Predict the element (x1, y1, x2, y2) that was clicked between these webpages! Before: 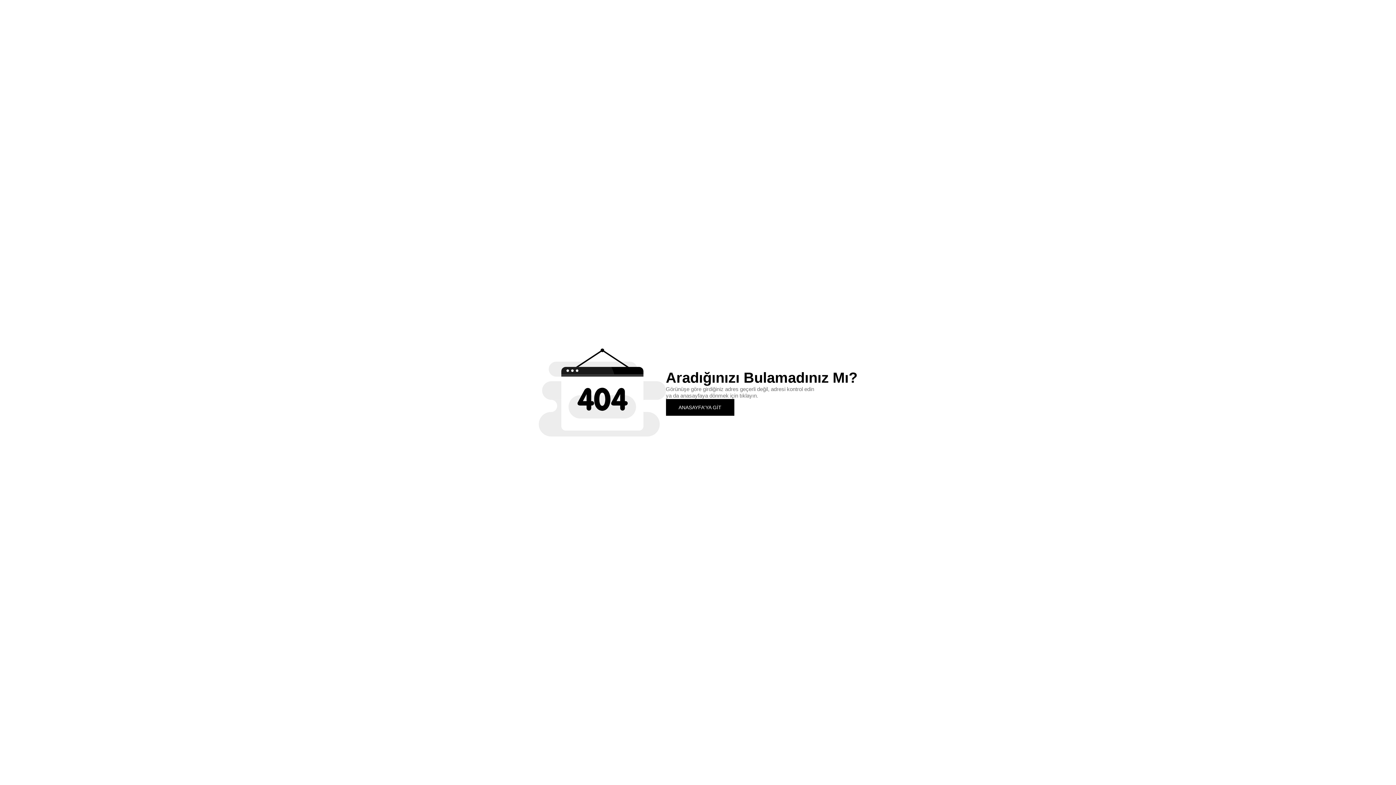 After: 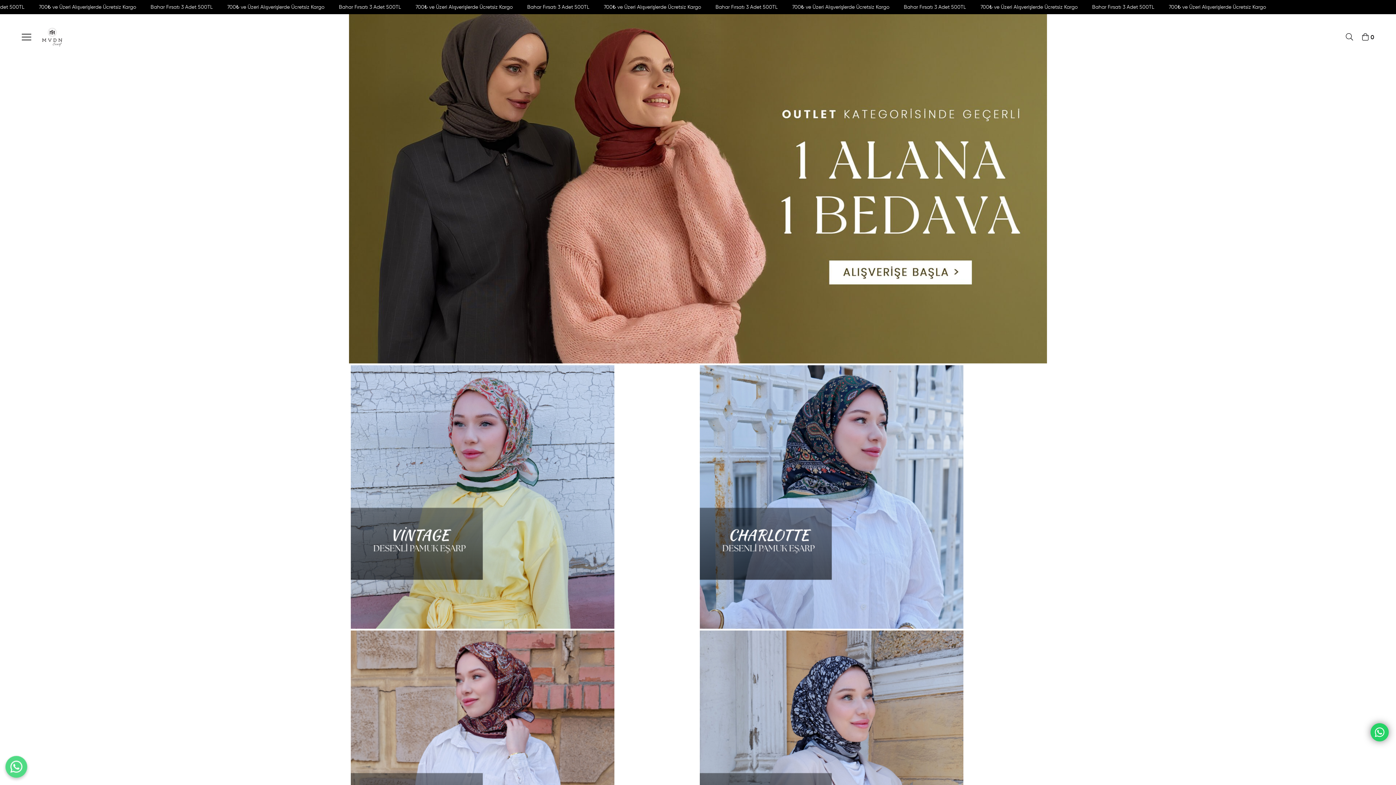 Action: bbox: (666, 399, 734, 415) label: ANASAYFA'YA GİT